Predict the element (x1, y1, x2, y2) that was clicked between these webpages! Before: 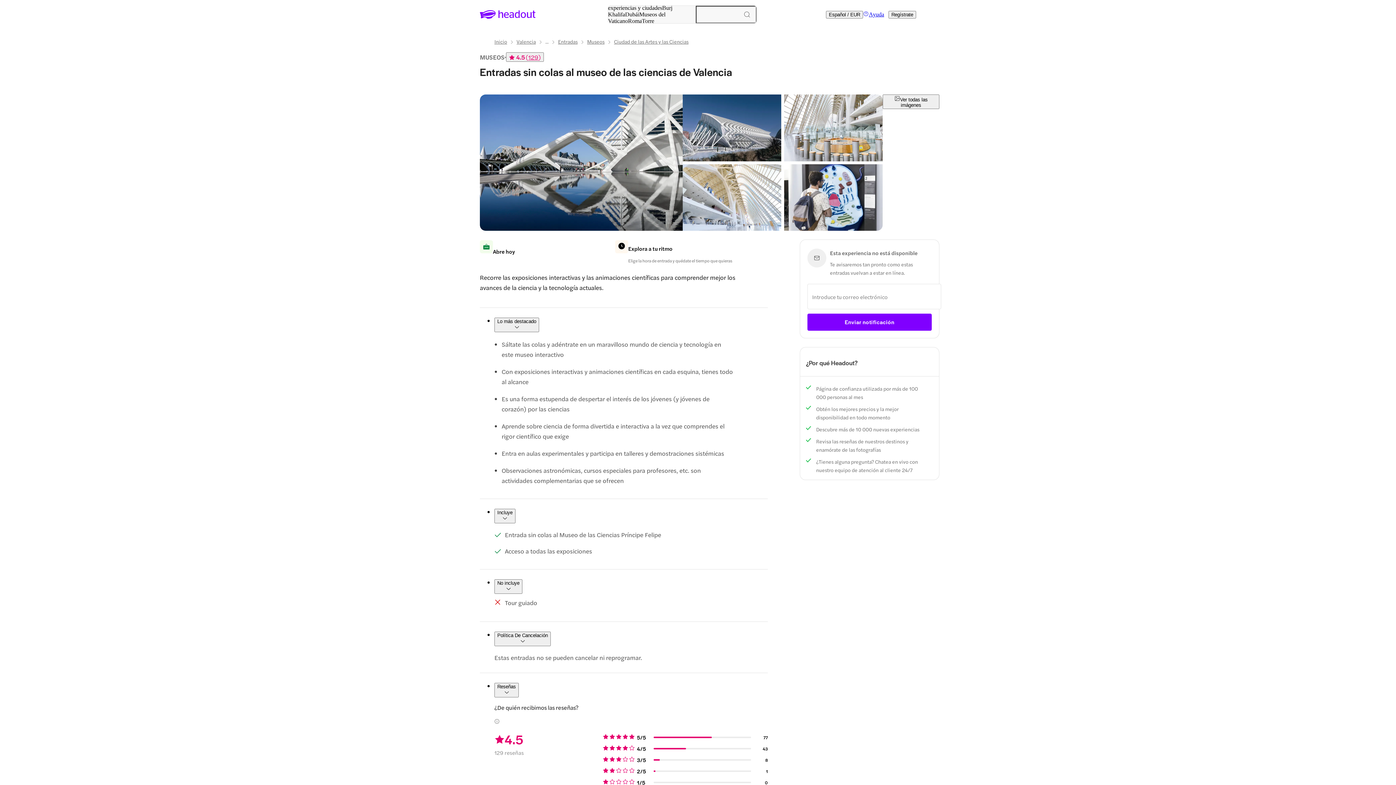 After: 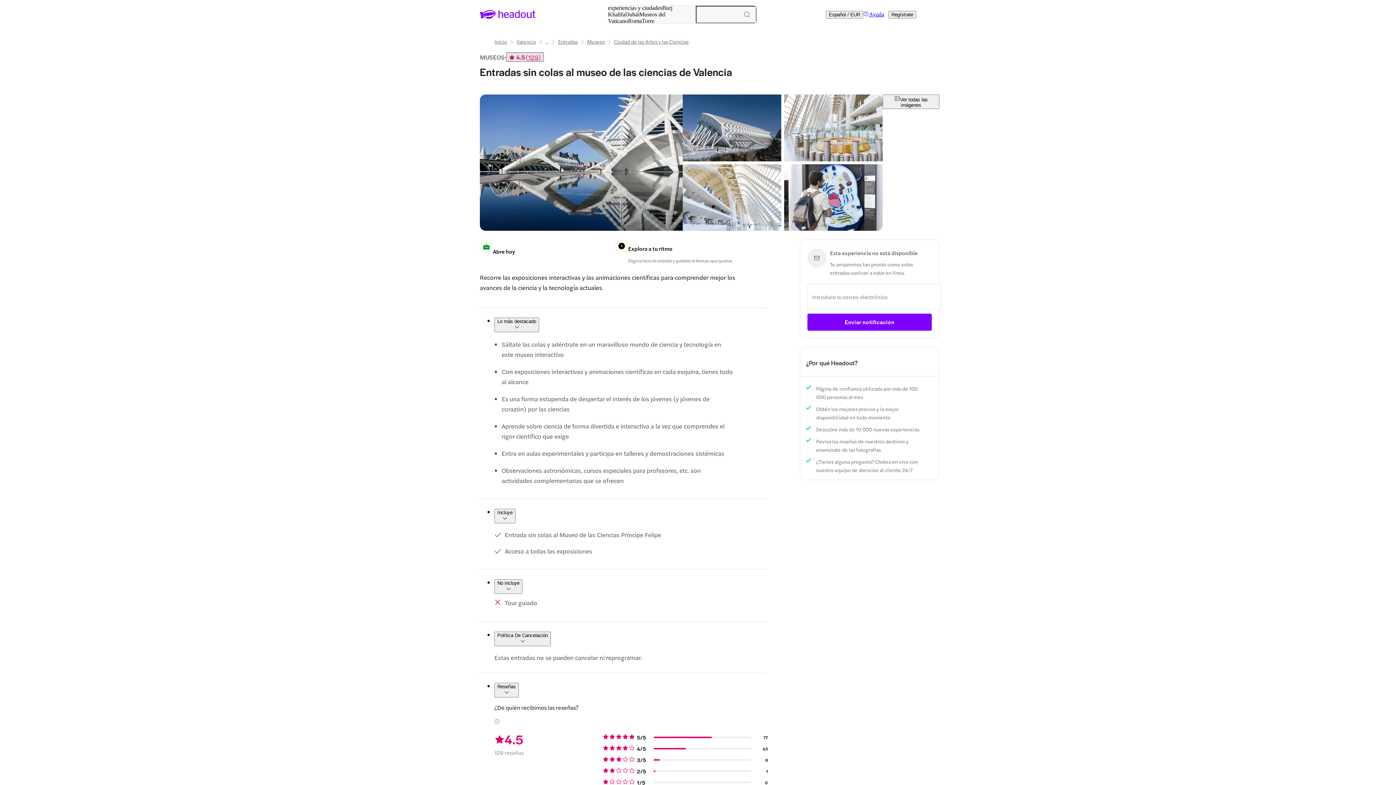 Action: label: View product ratings bbox: (506, 52, 544, 61)